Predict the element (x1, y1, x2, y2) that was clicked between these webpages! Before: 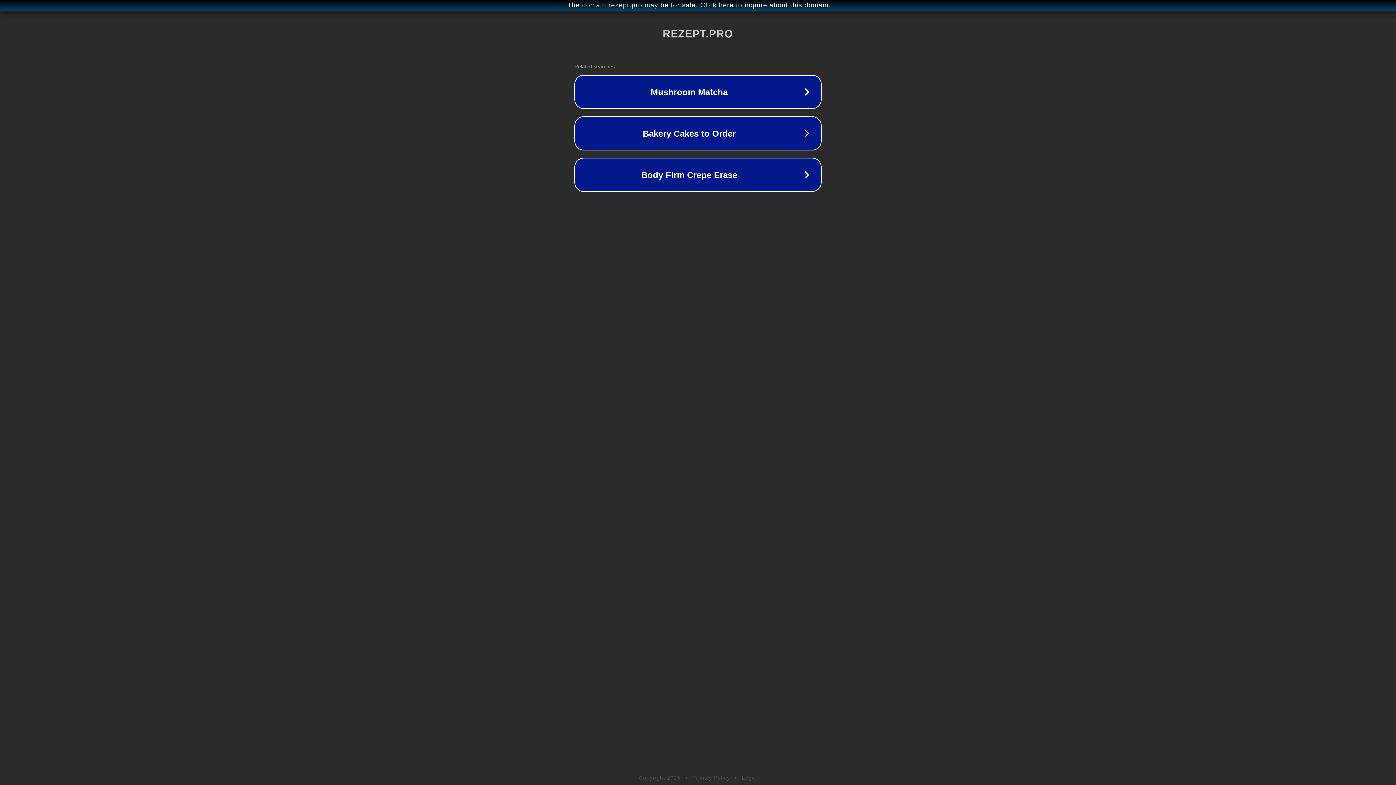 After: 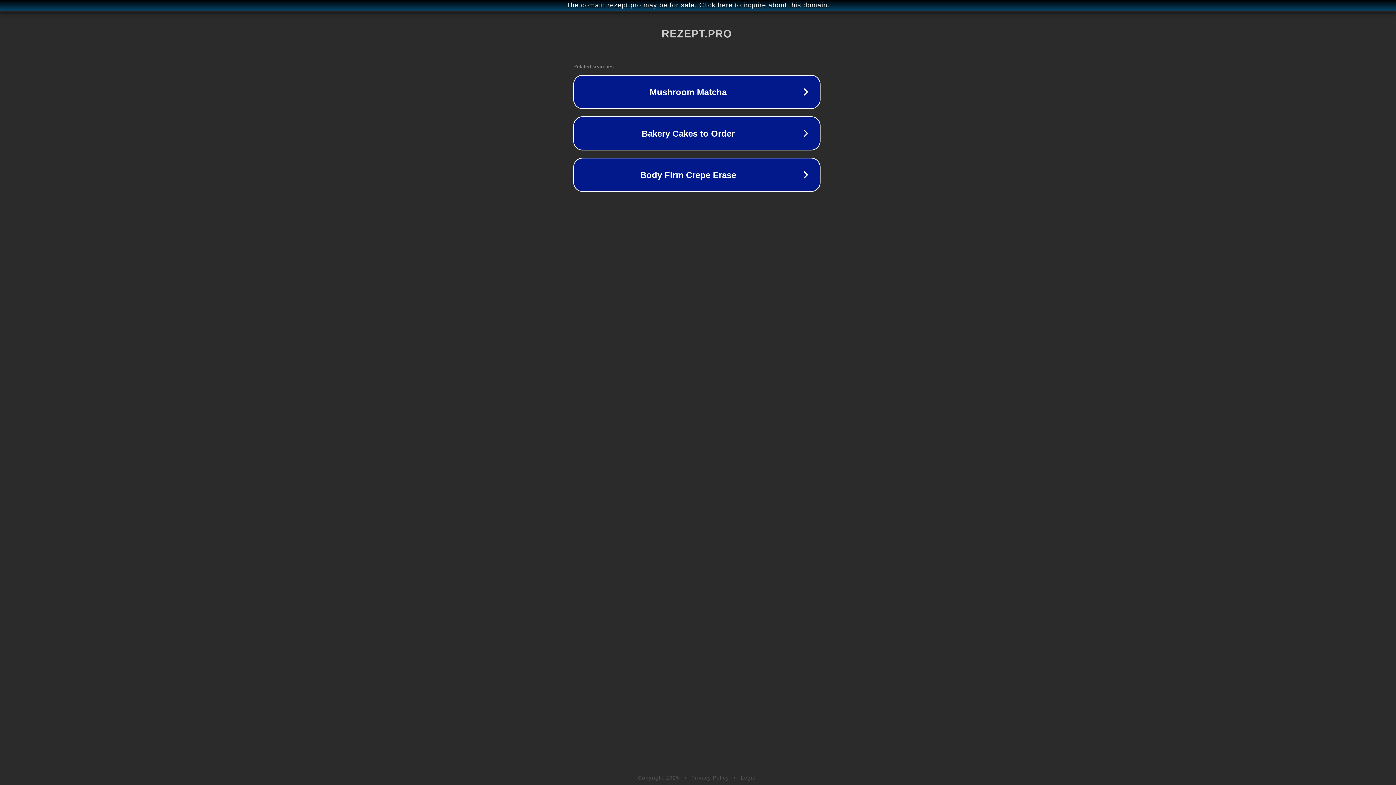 Action: bbox: (1, 1, 1397, 9) label: The domain rezept.pro may be for sale. Click here to inquire about this domain.